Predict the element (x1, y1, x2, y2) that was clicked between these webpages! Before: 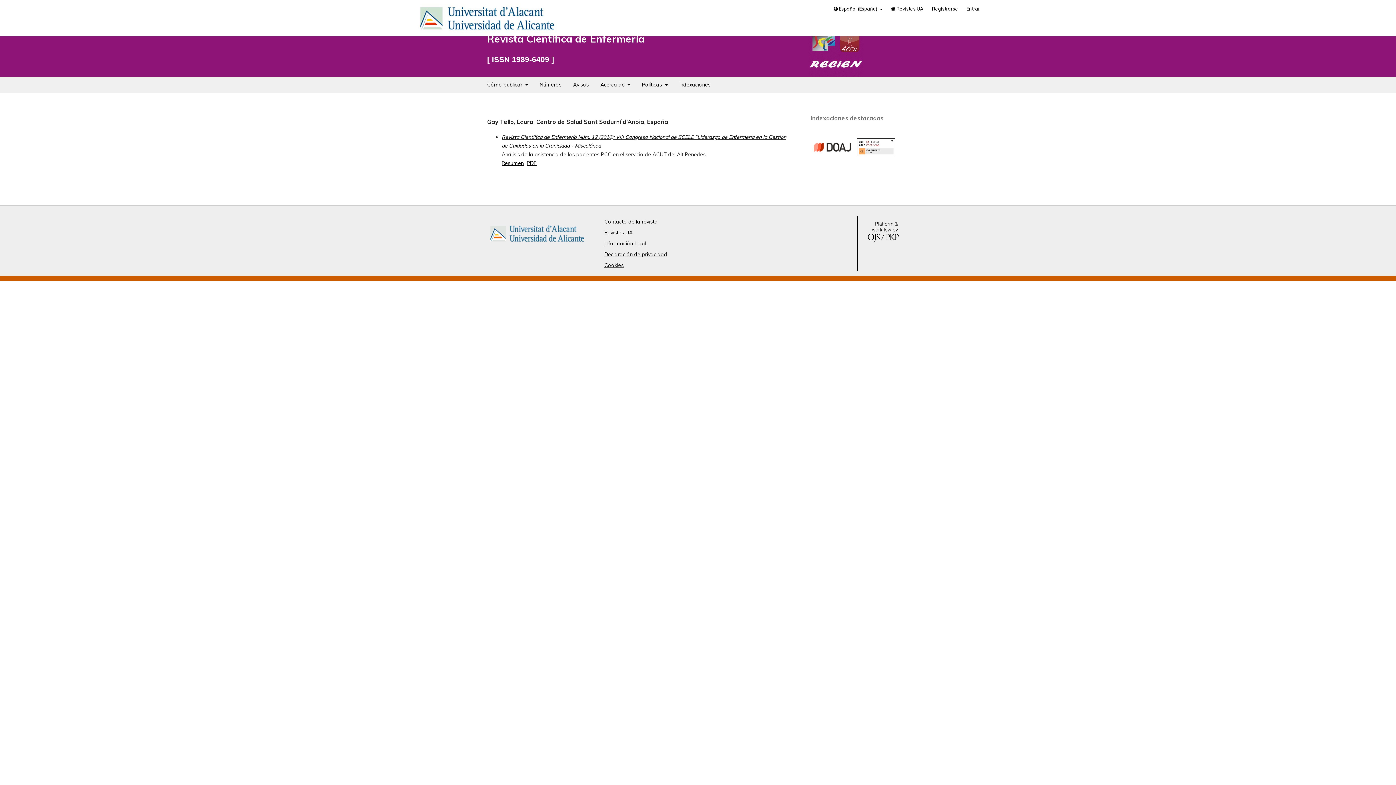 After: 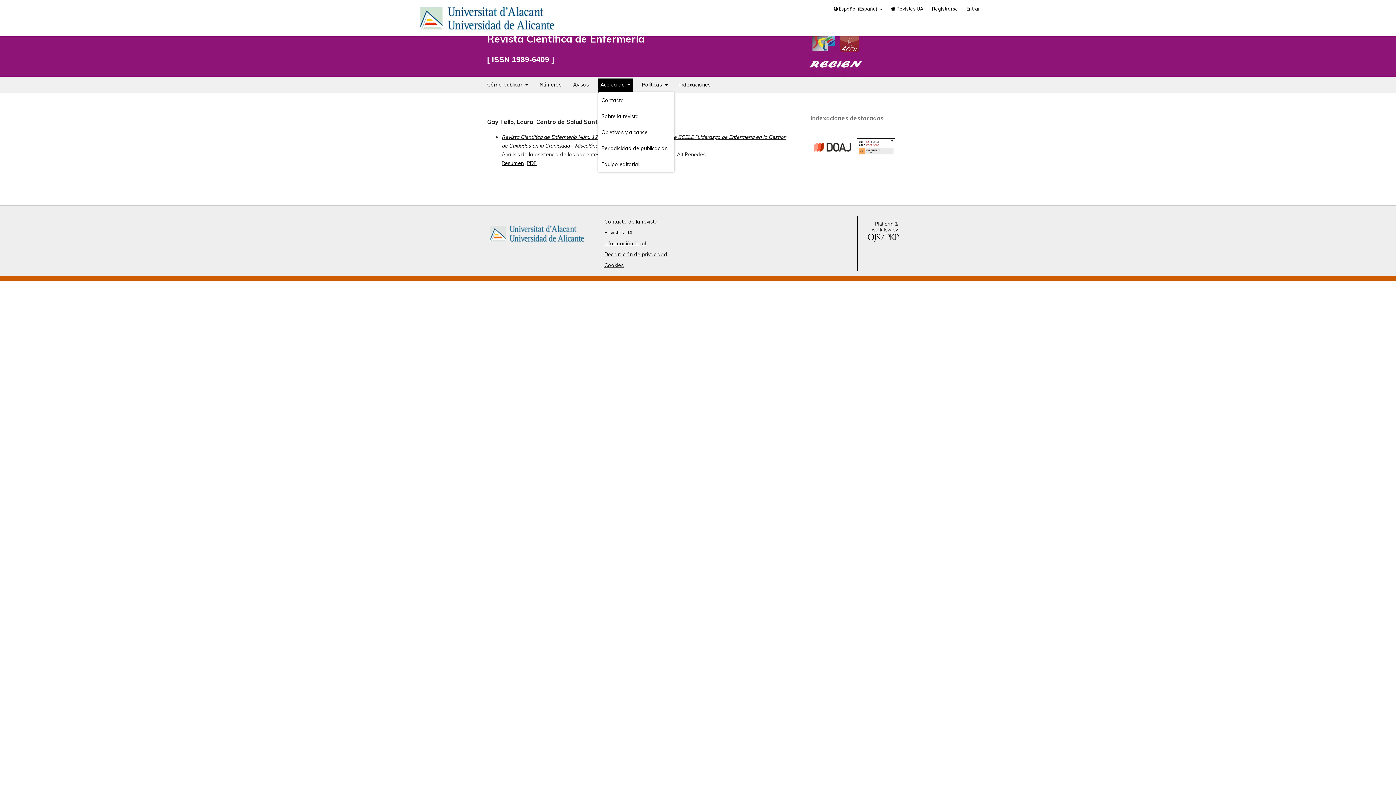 Action: bbox: (598, 78, 633, 92) label: Acerca de 